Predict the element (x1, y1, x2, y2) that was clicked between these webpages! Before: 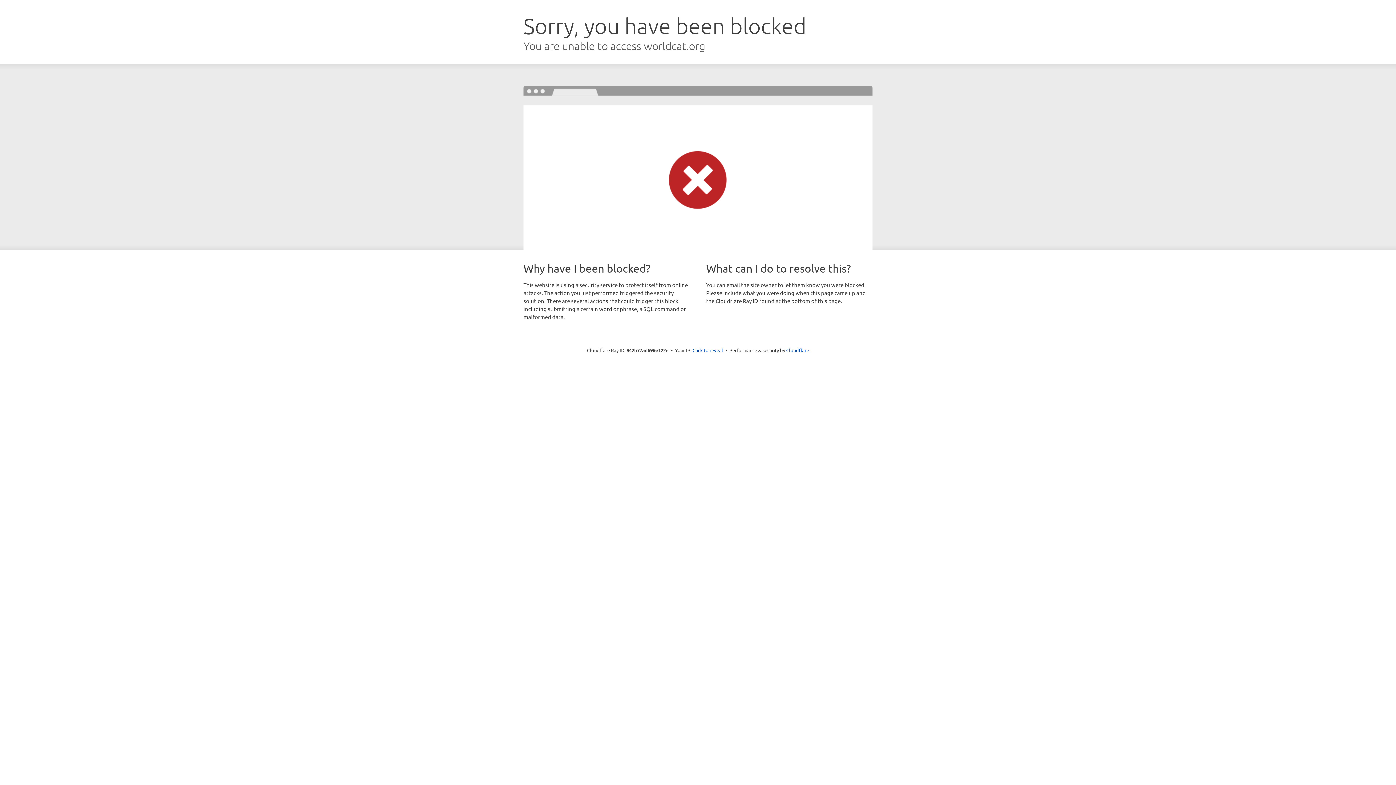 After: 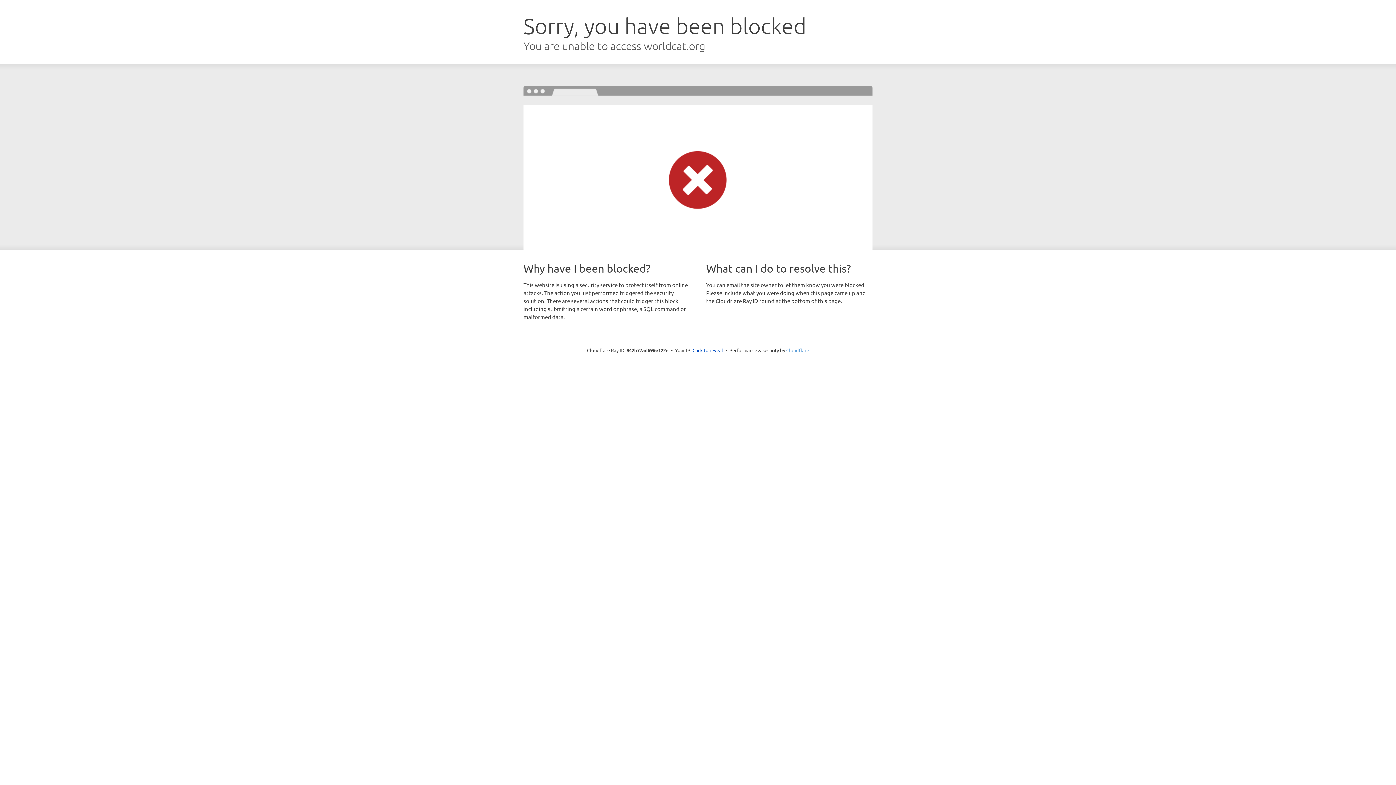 Action: label: Cloudflare bbox: (786, 347, 809, 353)